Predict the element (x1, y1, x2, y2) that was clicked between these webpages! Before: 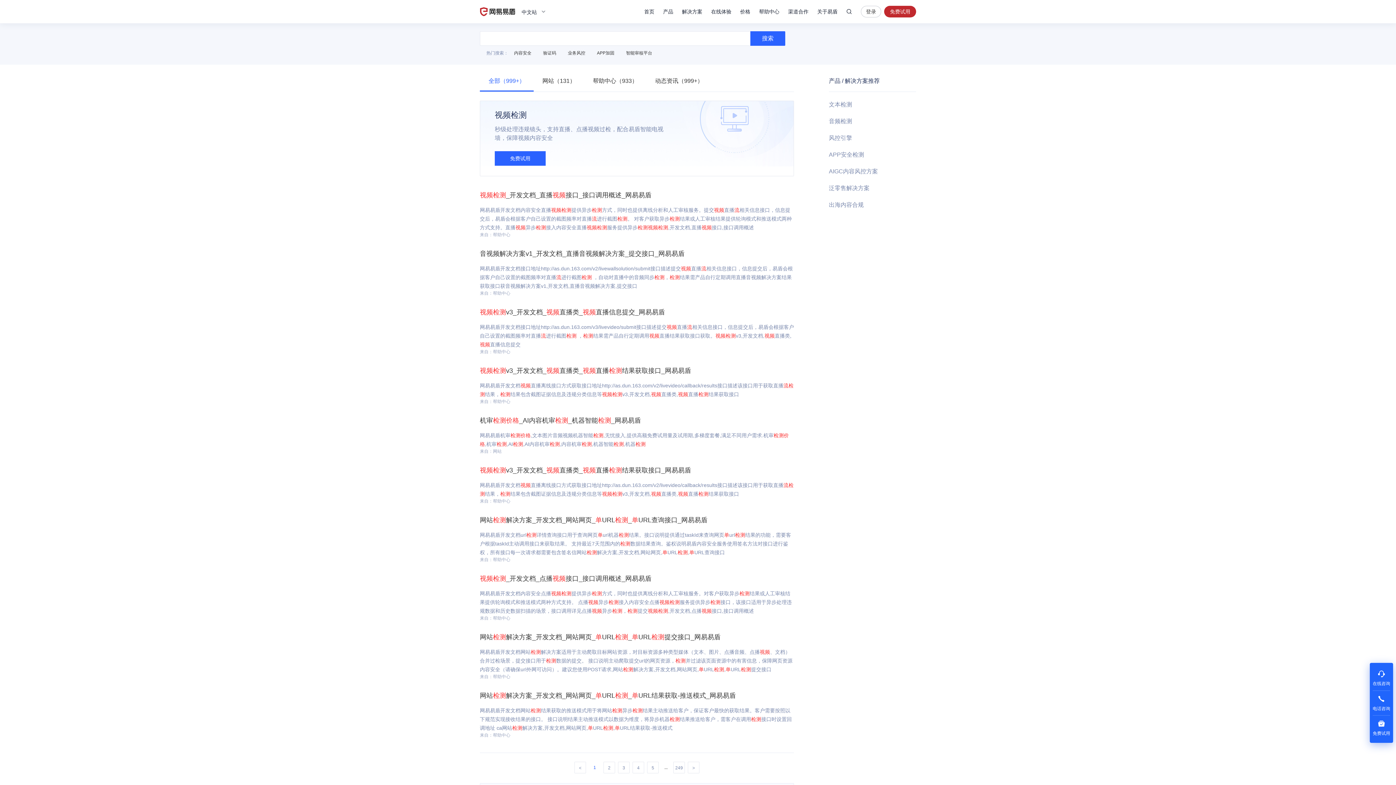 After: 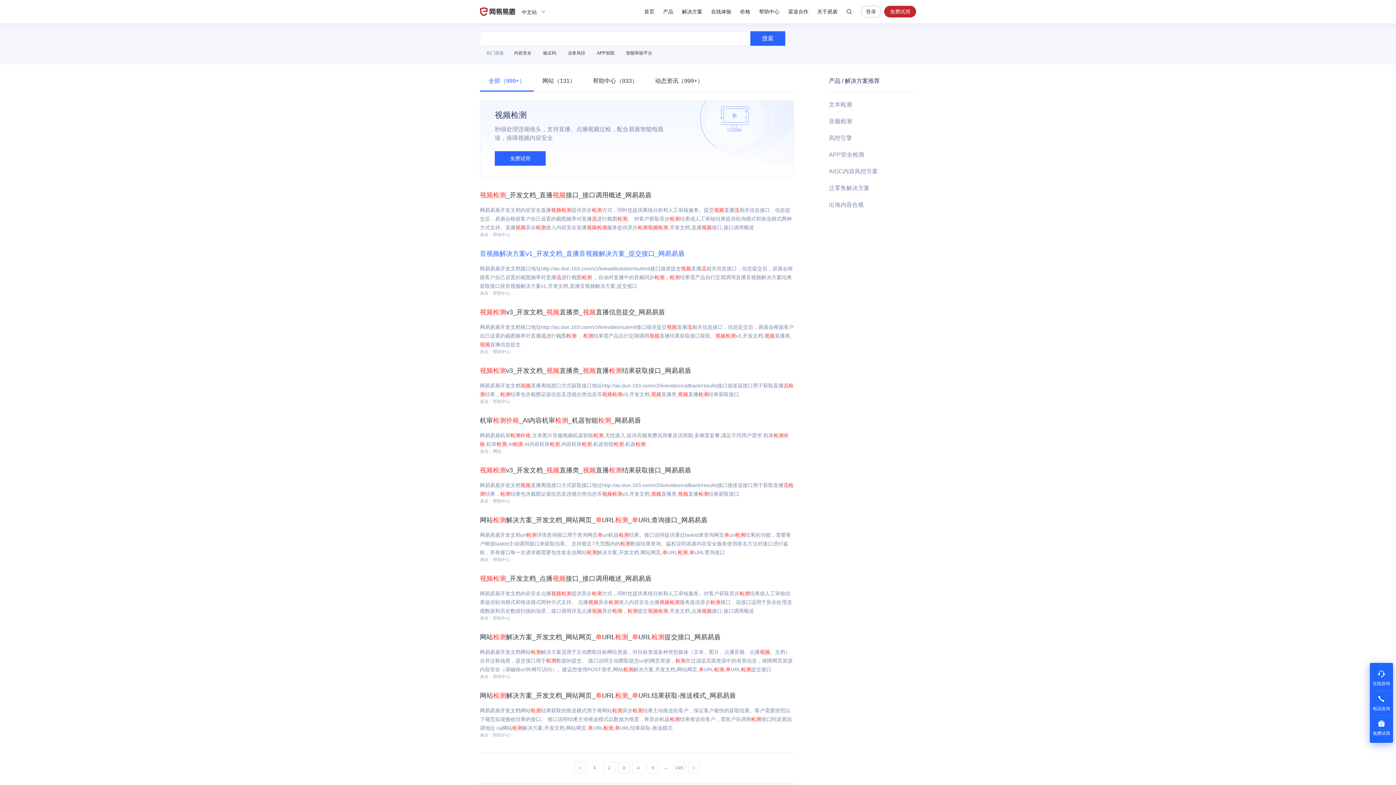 Action: label: 音视频解决方案v1_开发文档_直播音视频解决方案_提交接口_网易易盾 bbox: (480, 250, 684, 257)